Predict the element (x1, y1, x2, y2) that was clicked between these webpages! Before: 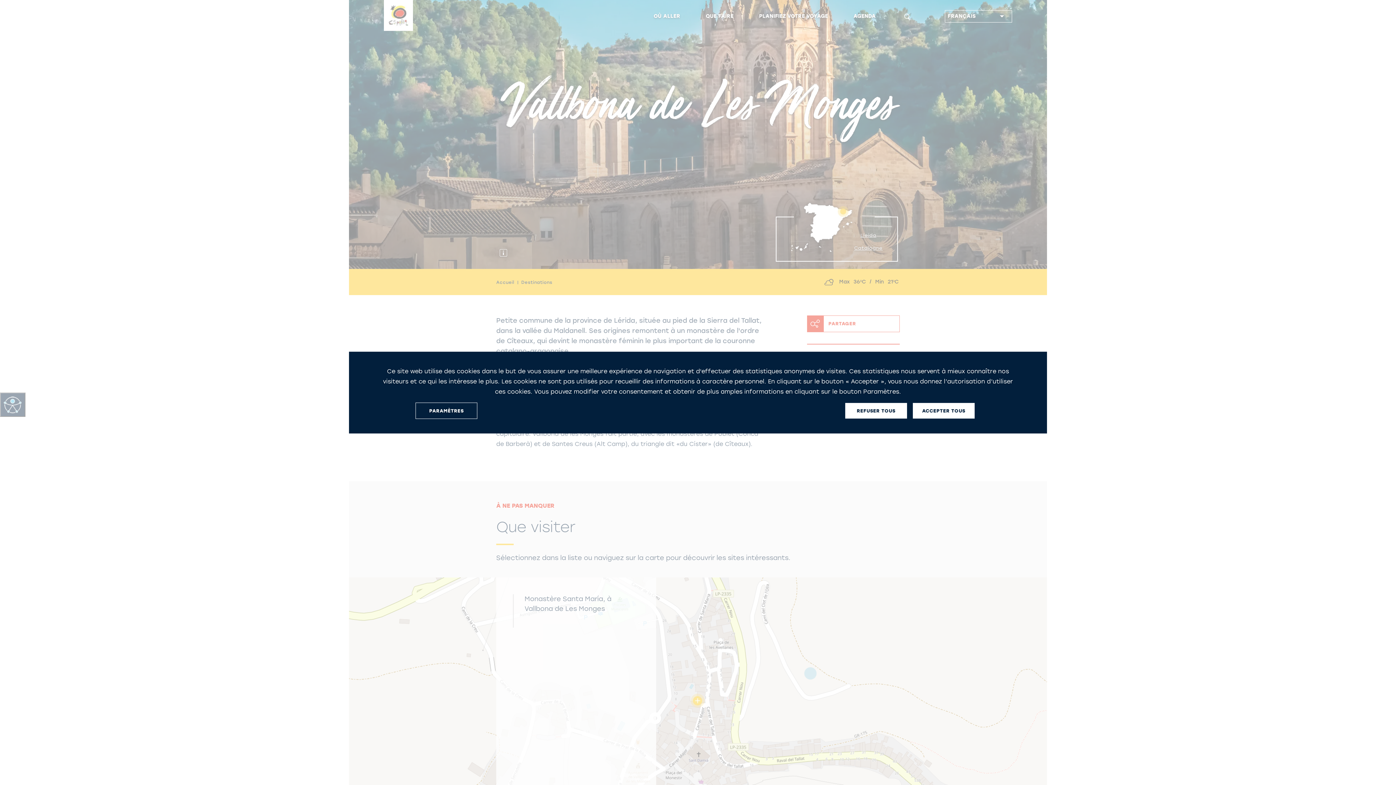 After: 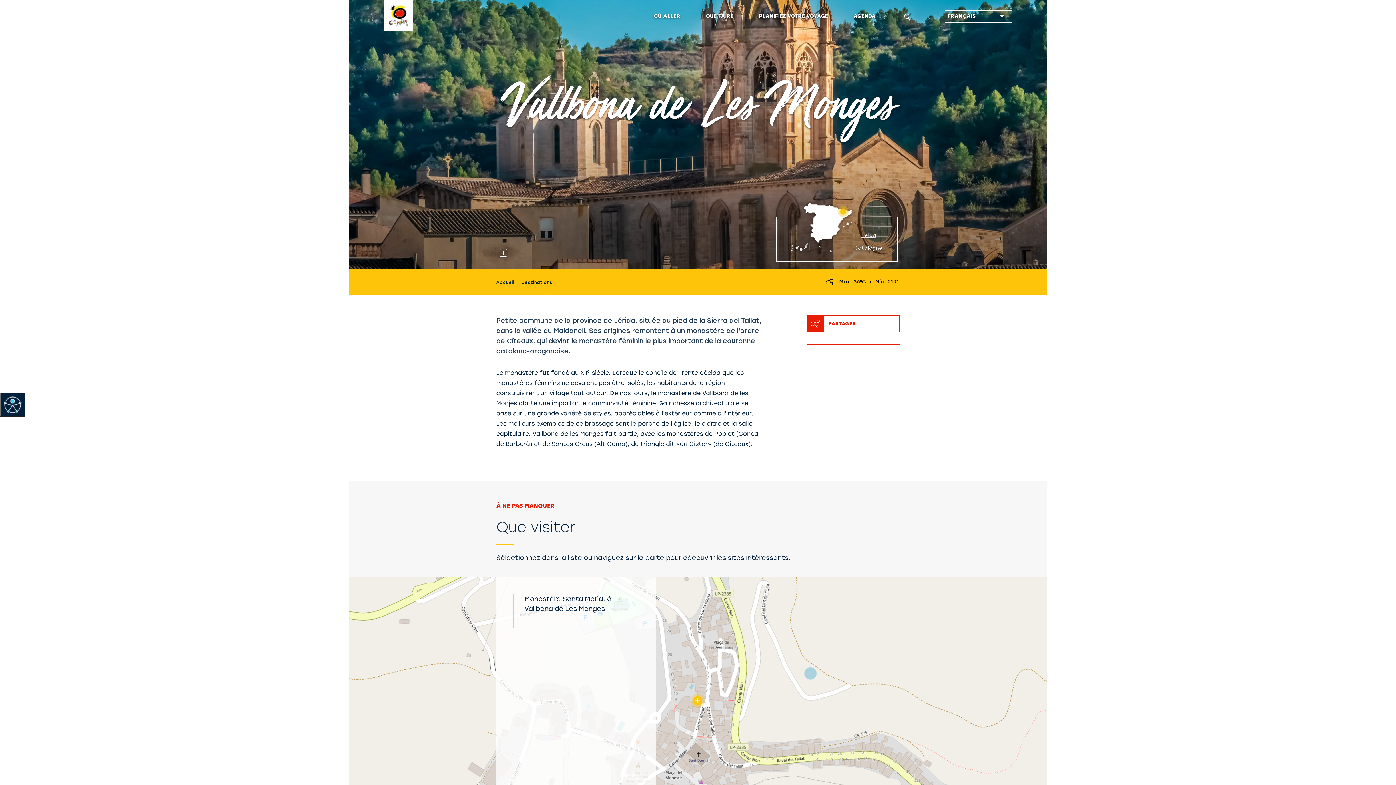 Action: label: ACCEPTER TOUS bbox: (913, 403, 974, 418)